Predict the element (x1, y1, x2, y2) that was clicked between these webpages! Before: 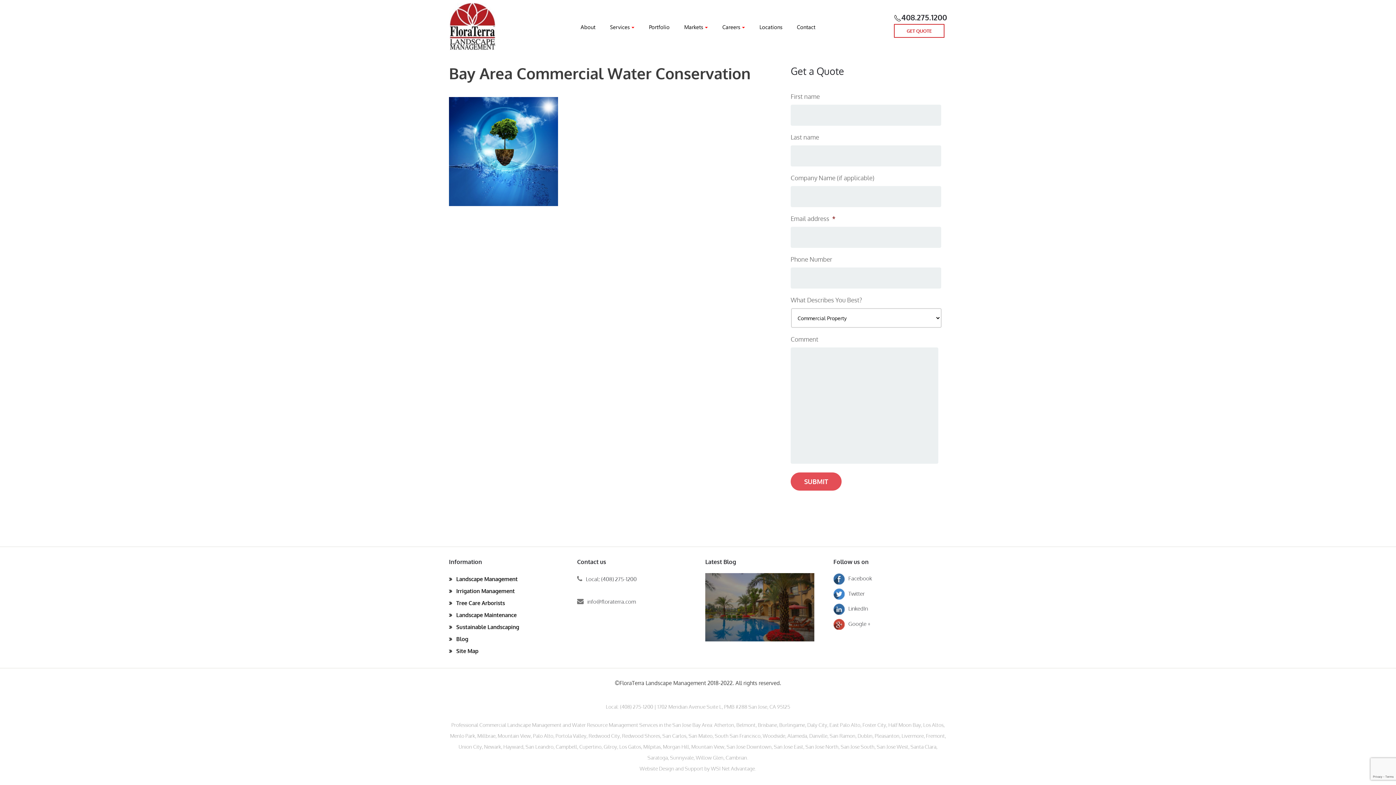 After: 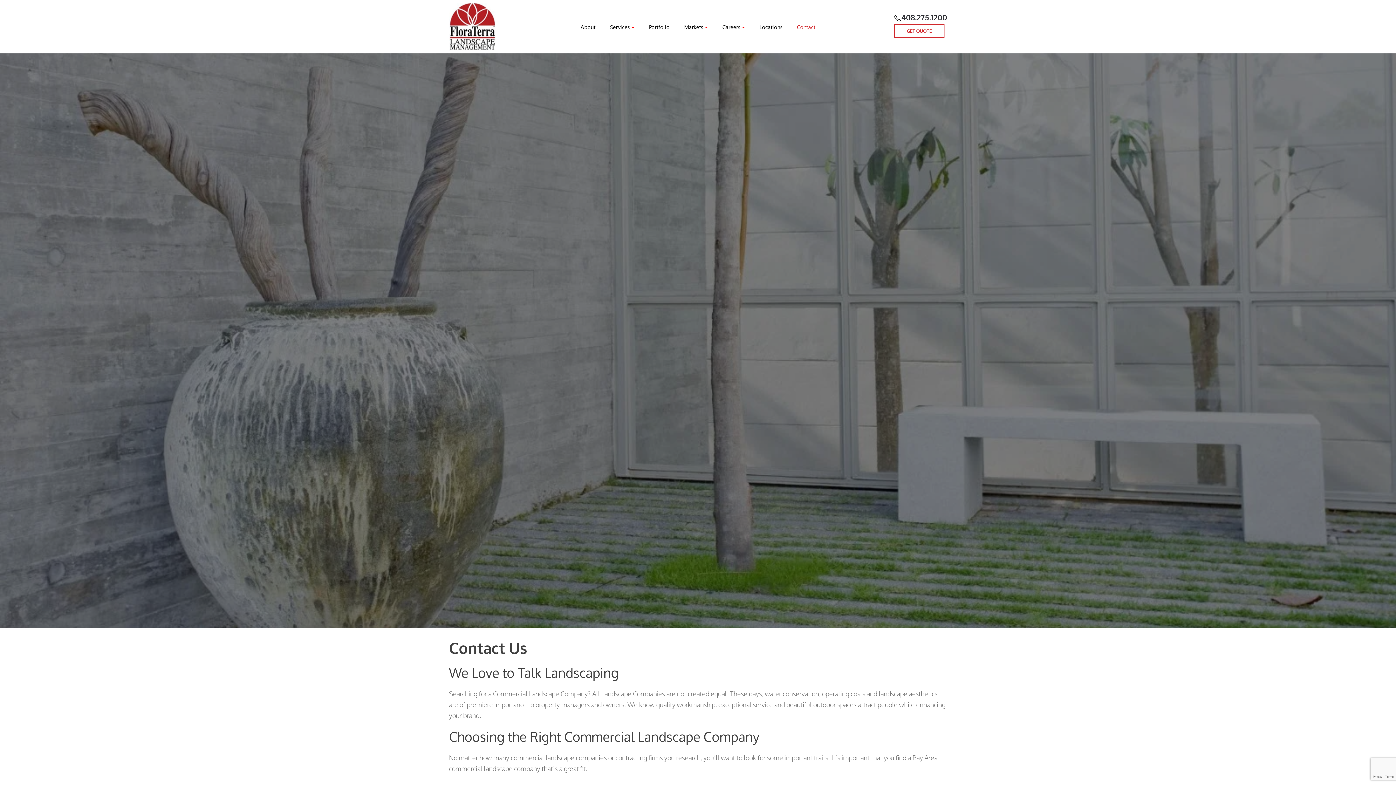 Action: bbox: (789, 15, 822, 37) label: Contact